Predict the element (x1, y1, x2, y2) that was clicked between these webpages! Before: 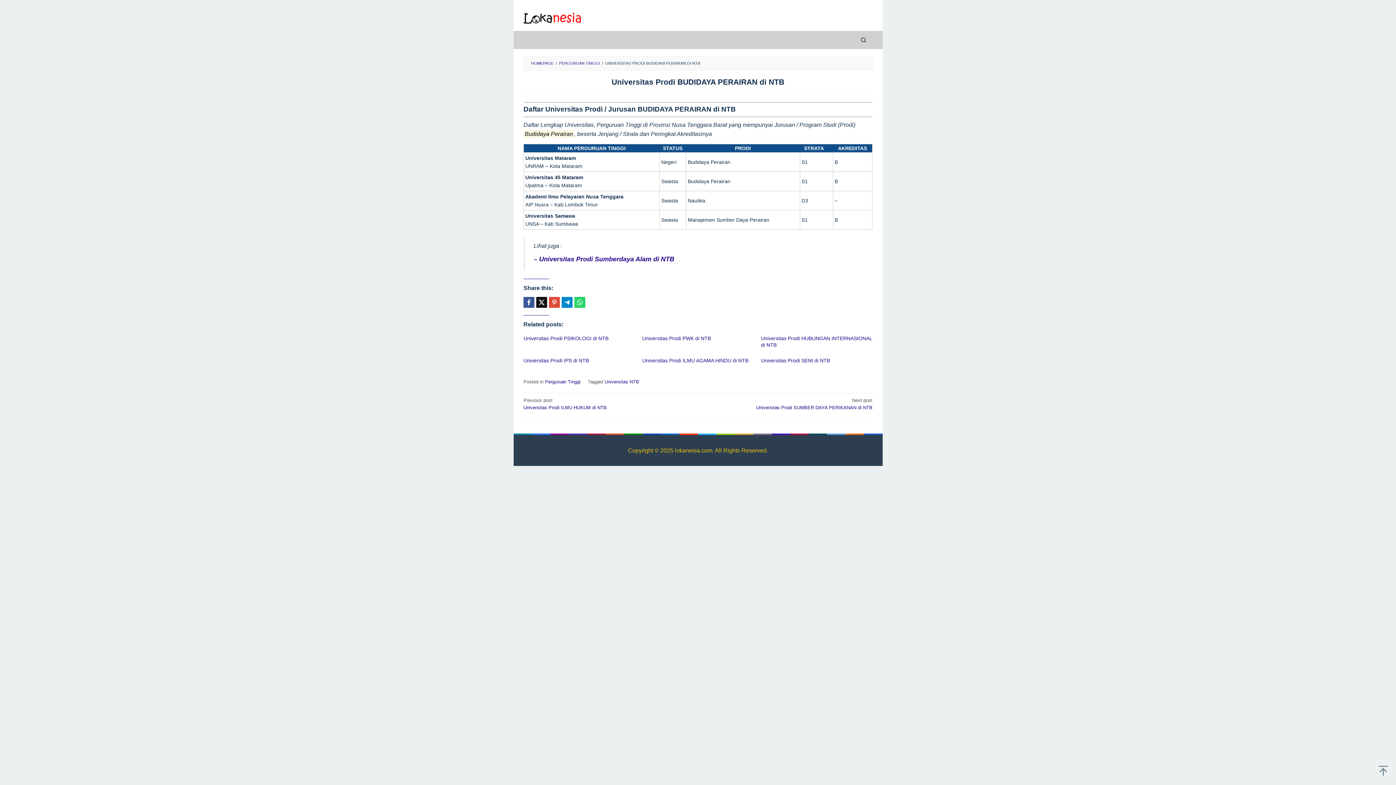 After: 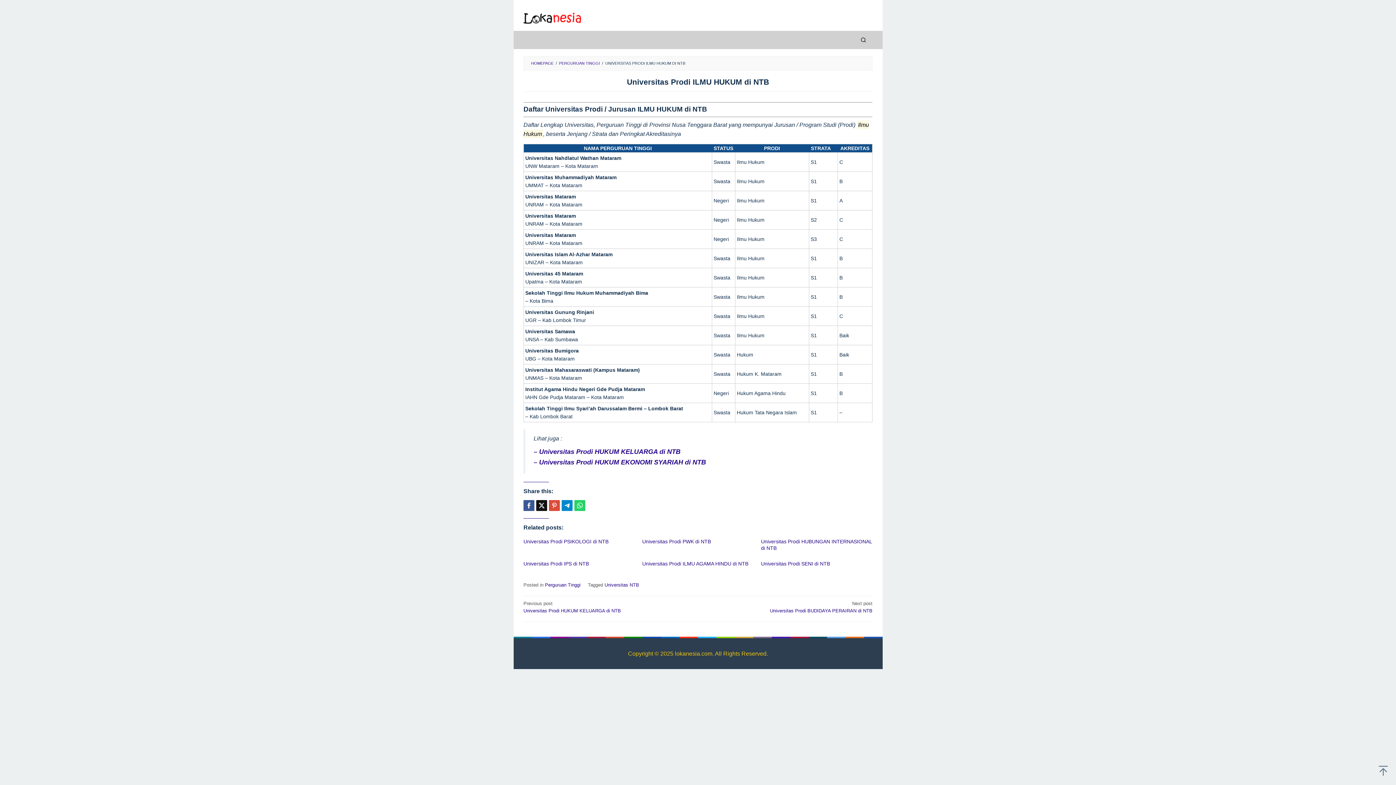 Action: bbox: (523, 396, 691, 410) label: Previous post
Universitas Prodi ILMU HUKUM di NTB